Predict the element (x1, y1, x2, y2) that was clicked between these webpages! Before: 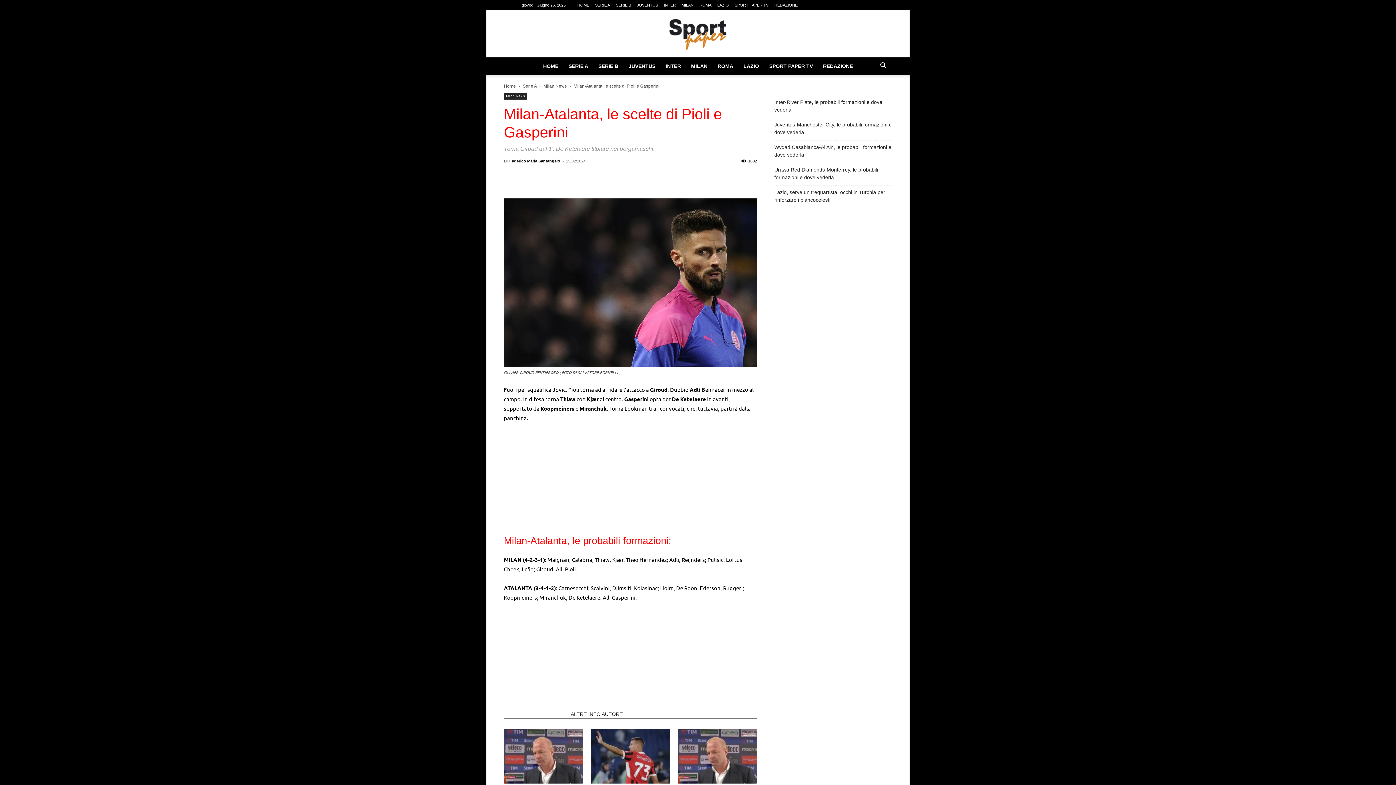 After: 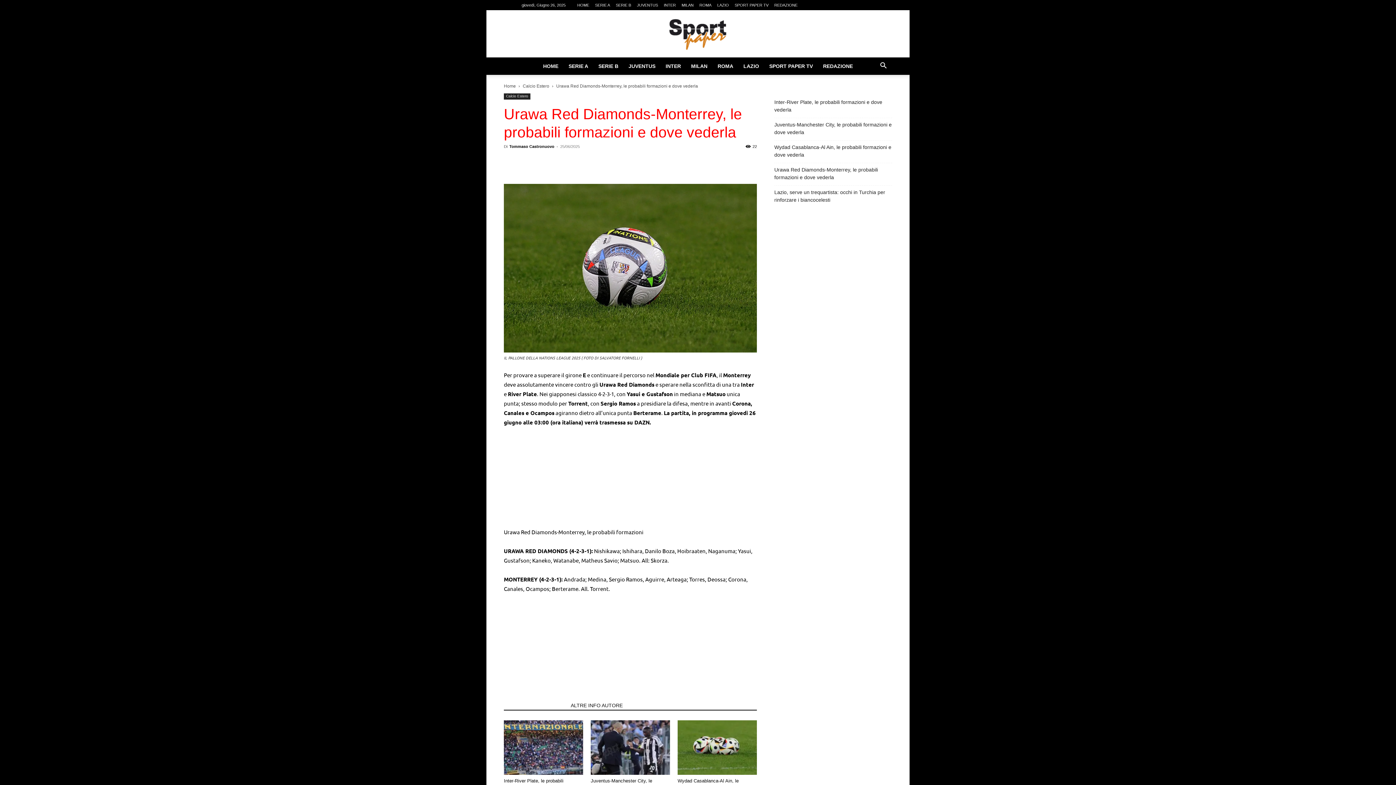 Action: bbox: (774, 166, 892, 181) label: Urawa Red Diamonds-Monterrey, le probabili formazioni e dove vederla